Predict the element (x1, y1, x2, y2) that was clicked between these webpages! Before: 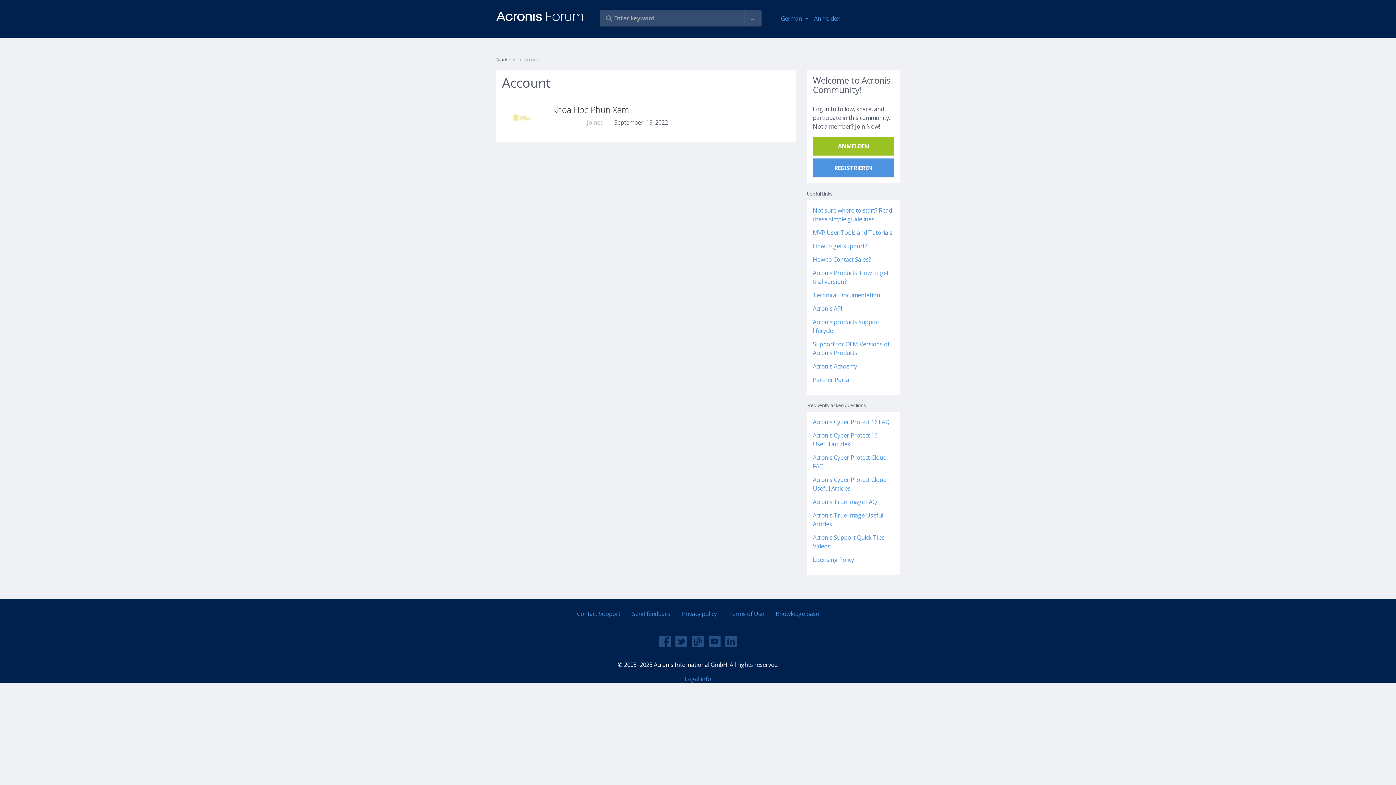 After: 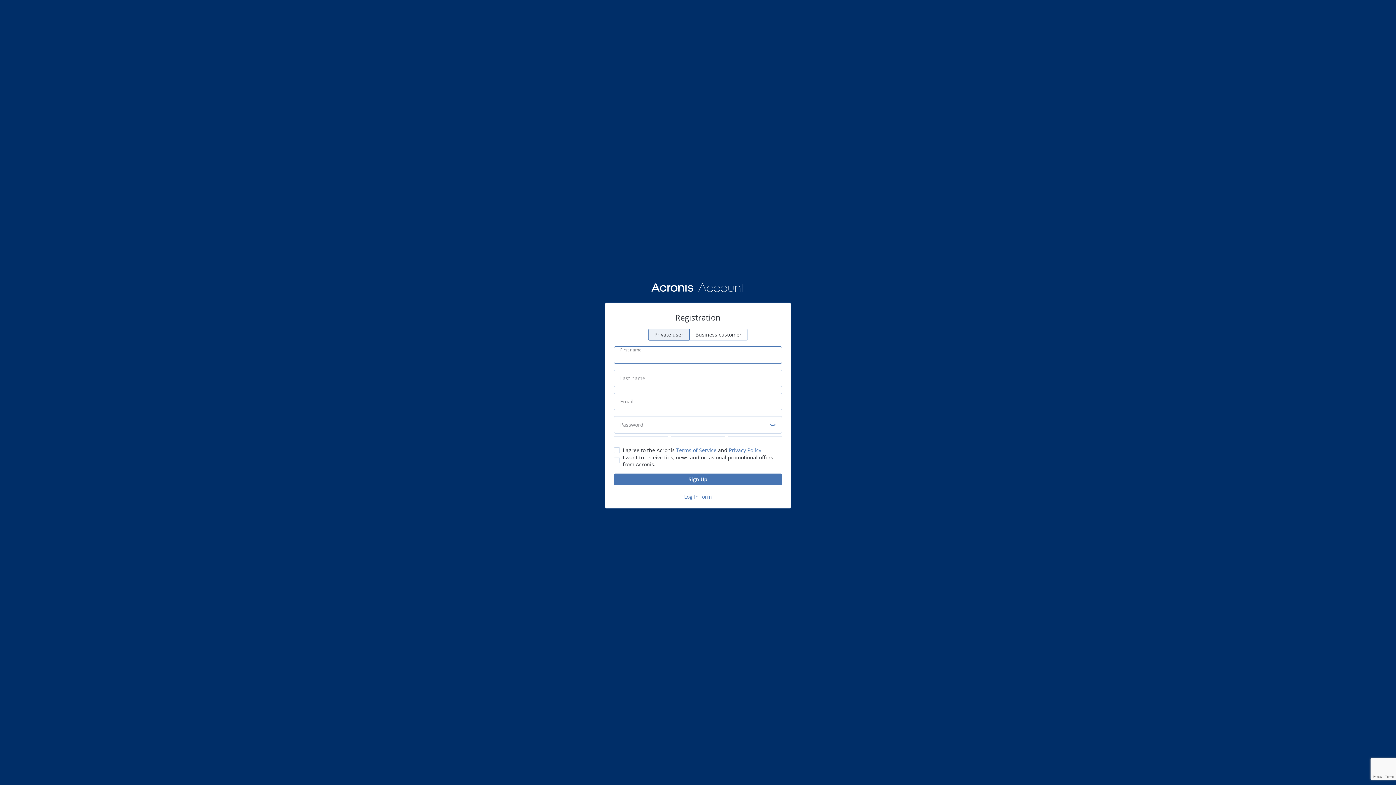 Action: label: REGISTRIEREN bbox: (813, 158, 894, 177)